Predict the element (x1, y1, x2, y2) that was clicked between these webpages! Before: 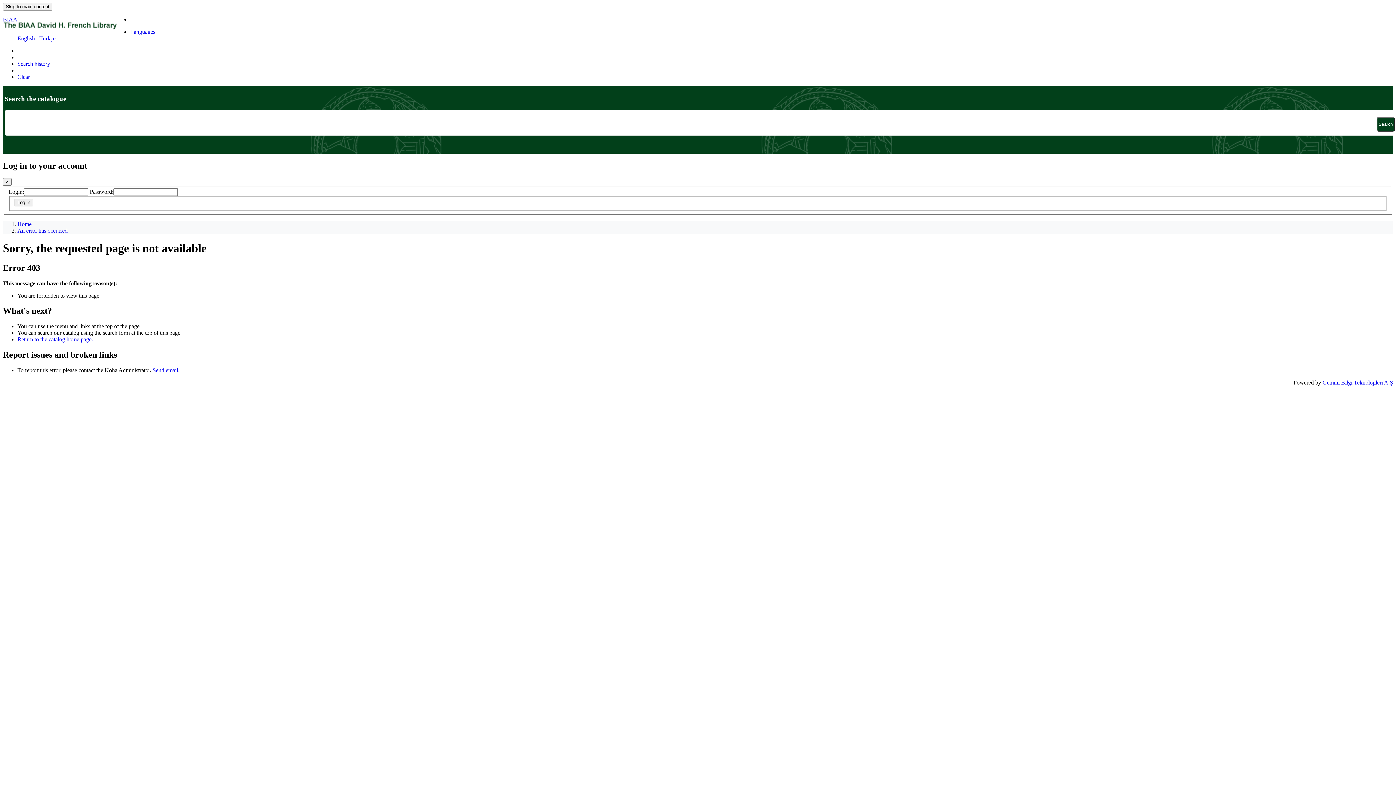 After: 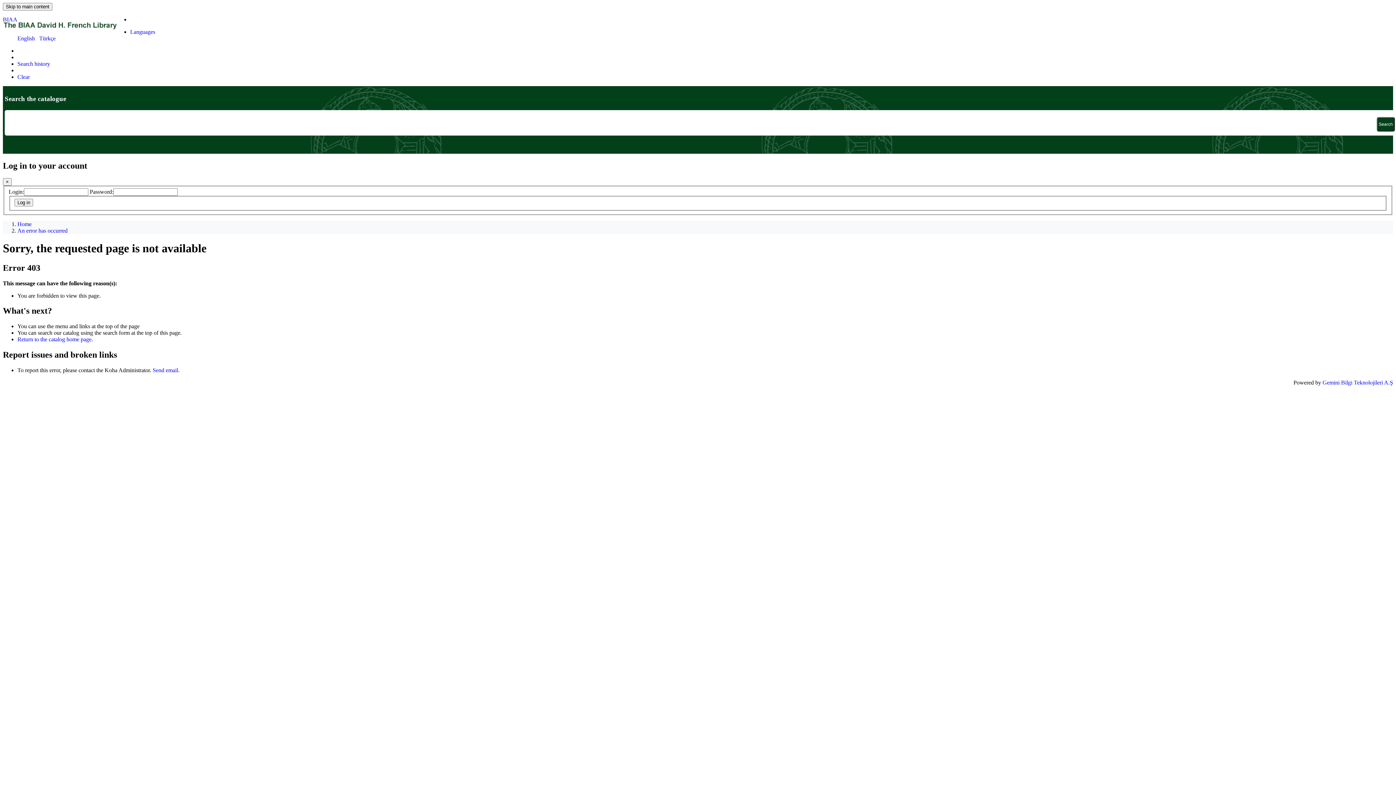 Action: label: An error has occurred bbox: (17, 227, 67, 233)